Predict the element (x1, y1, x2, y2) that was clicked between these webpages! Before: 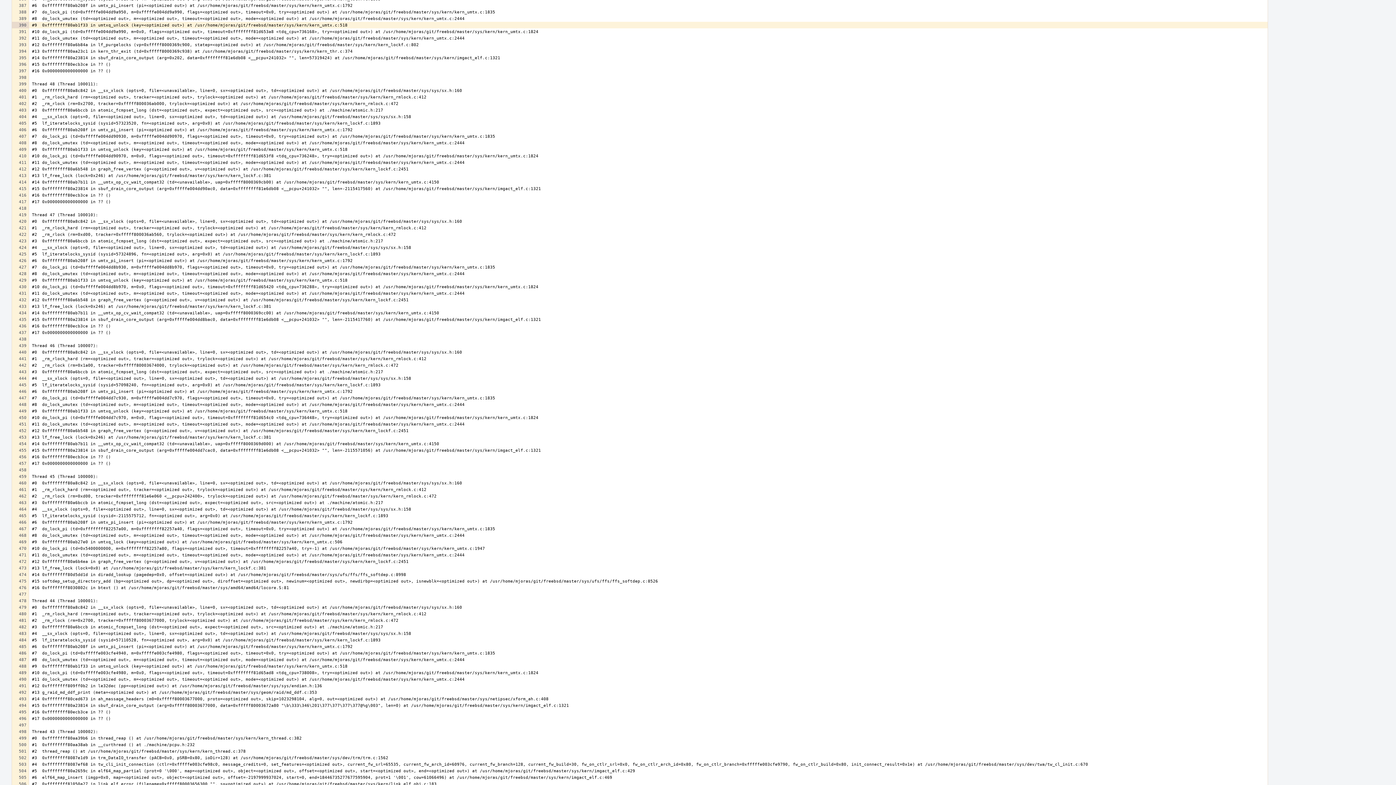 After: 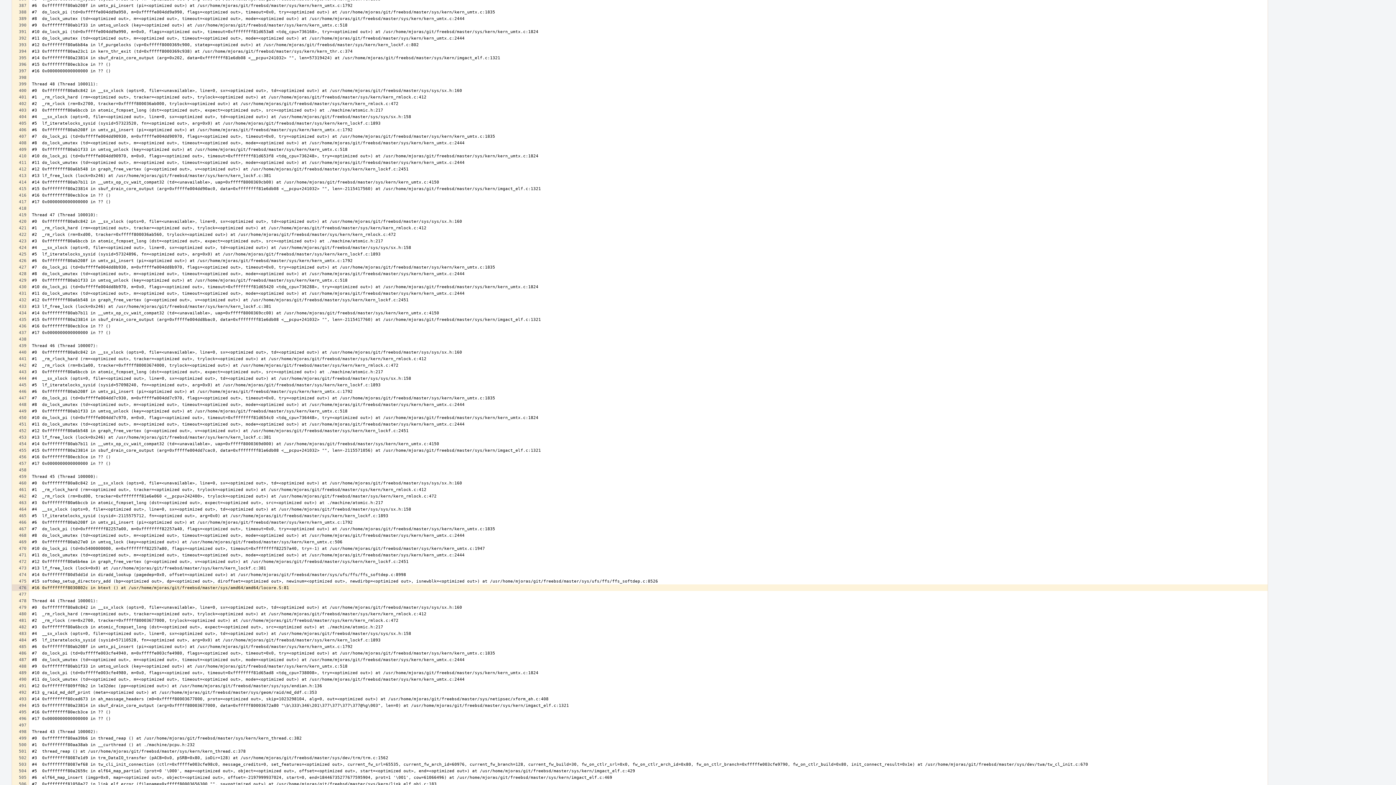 Action: bbox: (12, 584, 28, 591)